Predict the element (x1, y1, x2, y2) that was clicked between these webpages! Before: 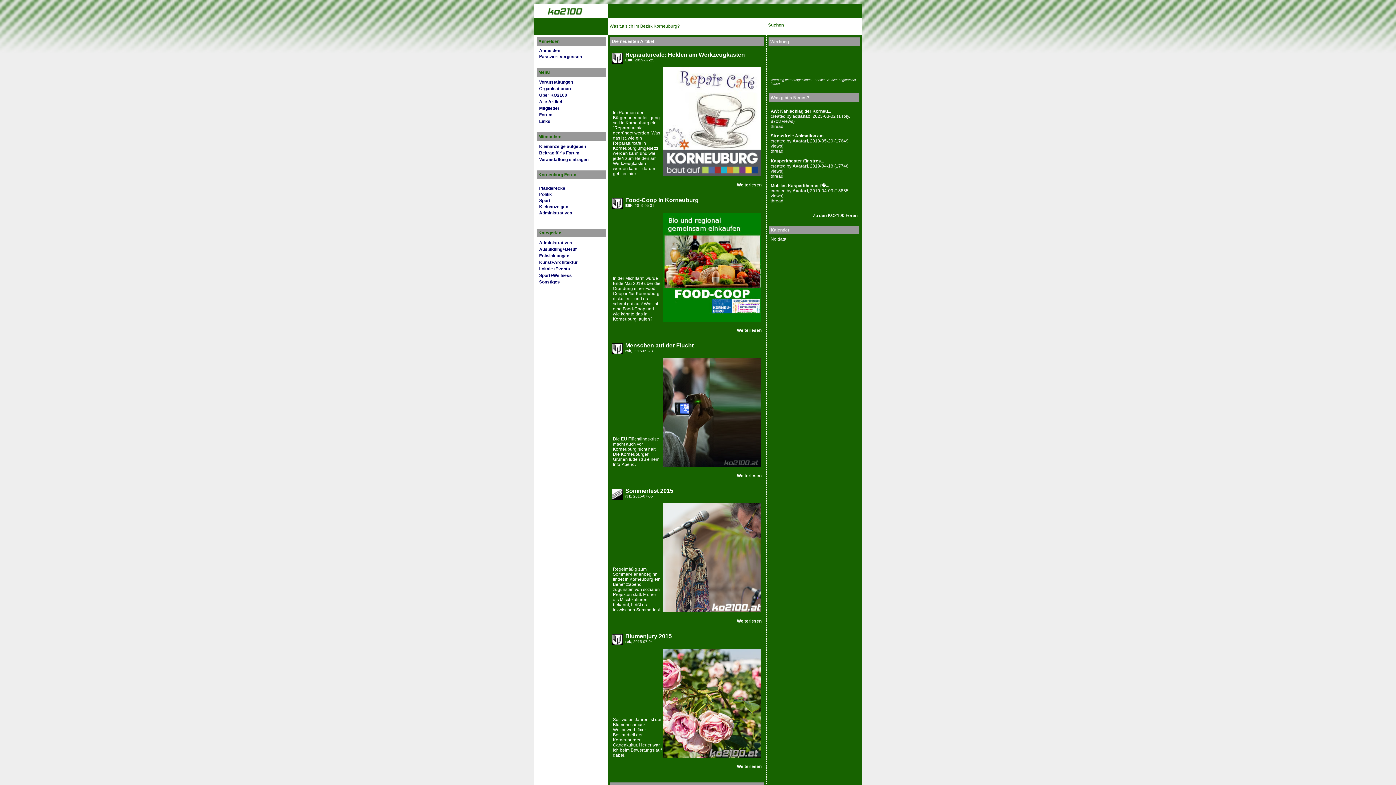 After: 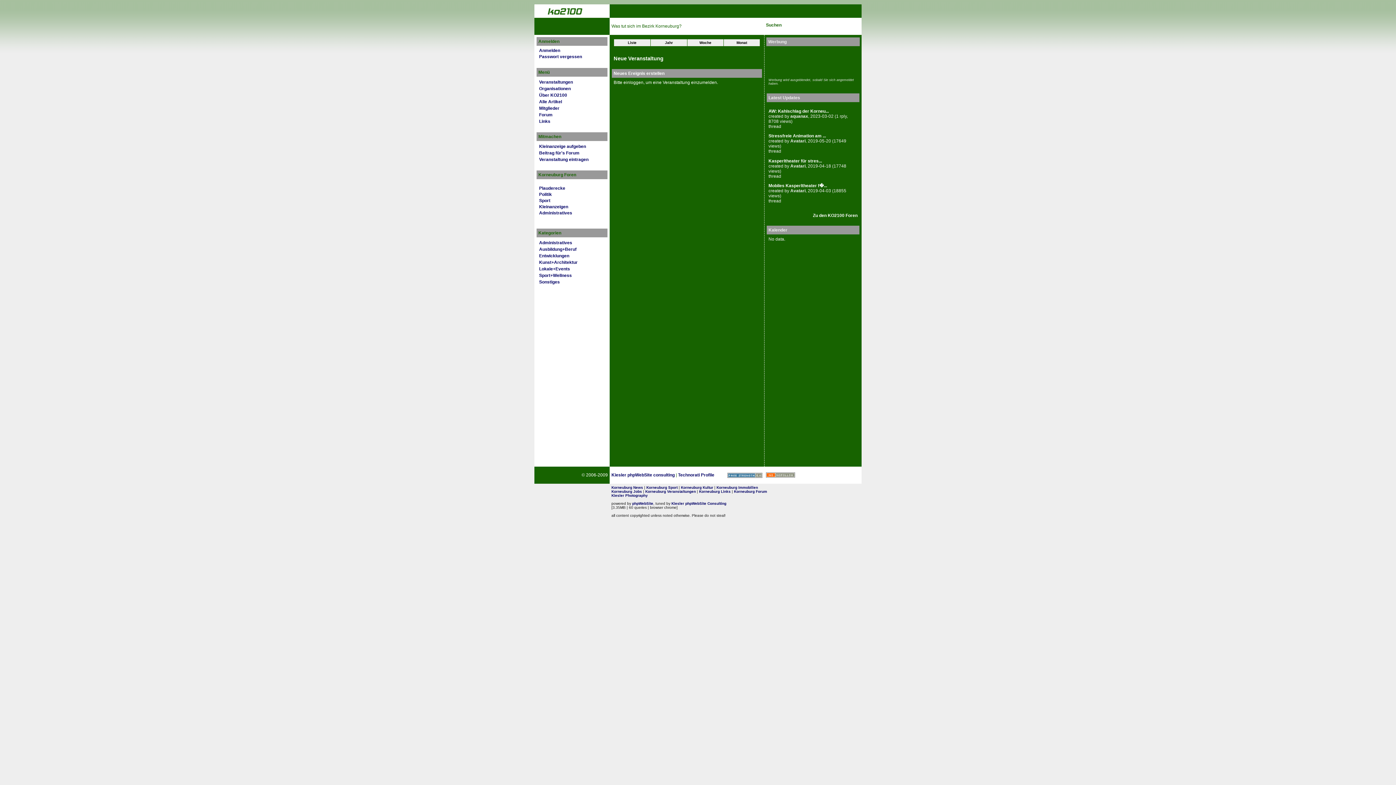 Action: label: Veranstaltung eintragen bbox: (539, 157, 588, 162)